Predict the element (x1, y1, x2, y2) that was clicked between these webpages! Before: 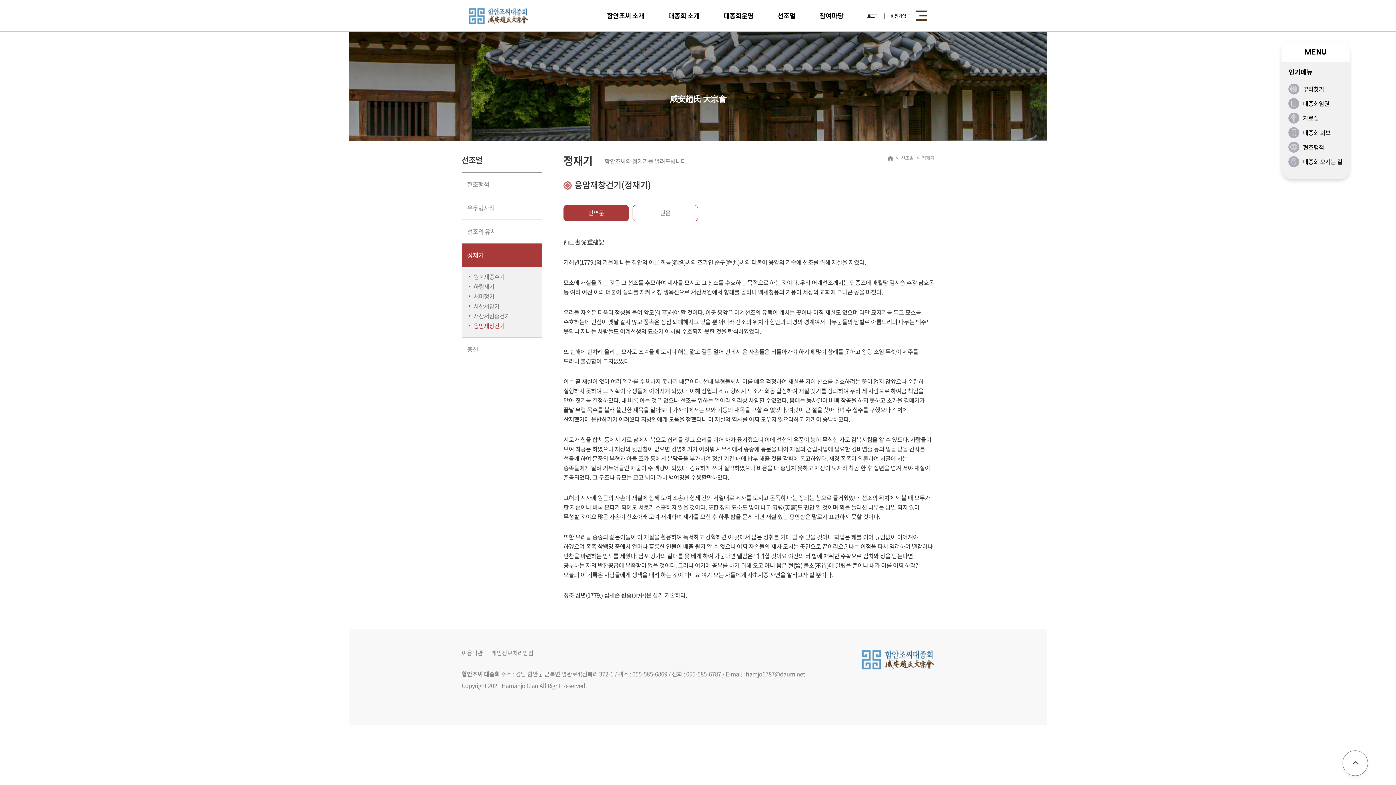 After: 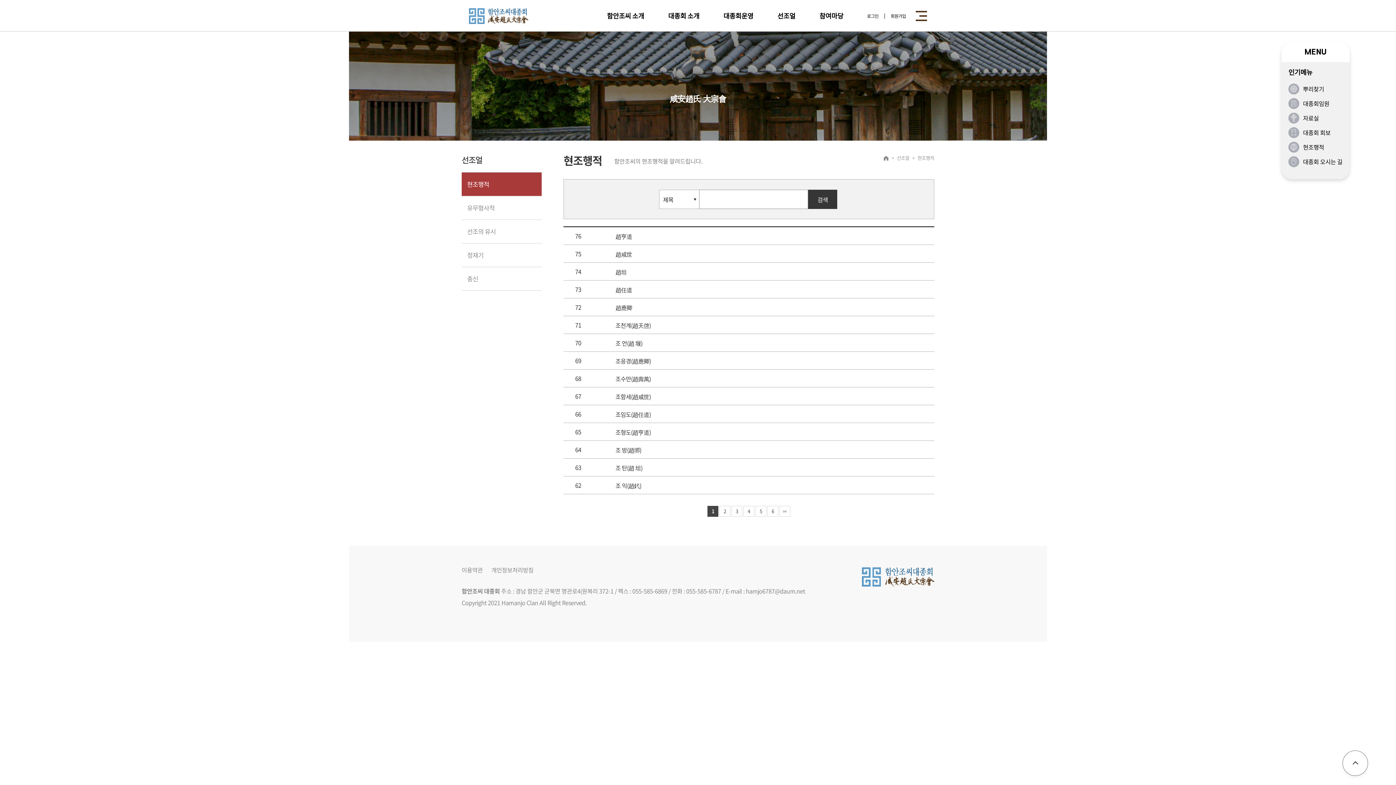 Action: bbox: (1288, 141, 1324, 150) label: 현조행적